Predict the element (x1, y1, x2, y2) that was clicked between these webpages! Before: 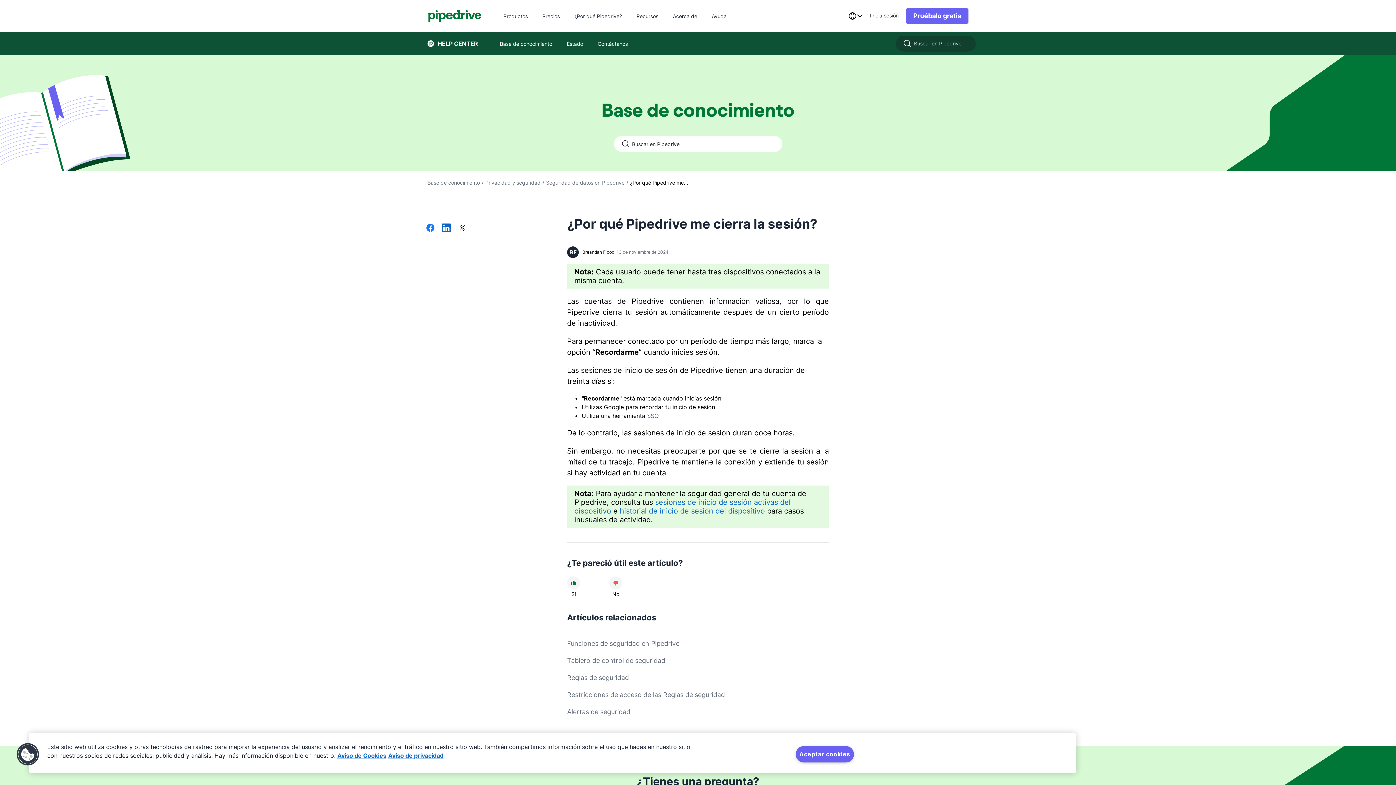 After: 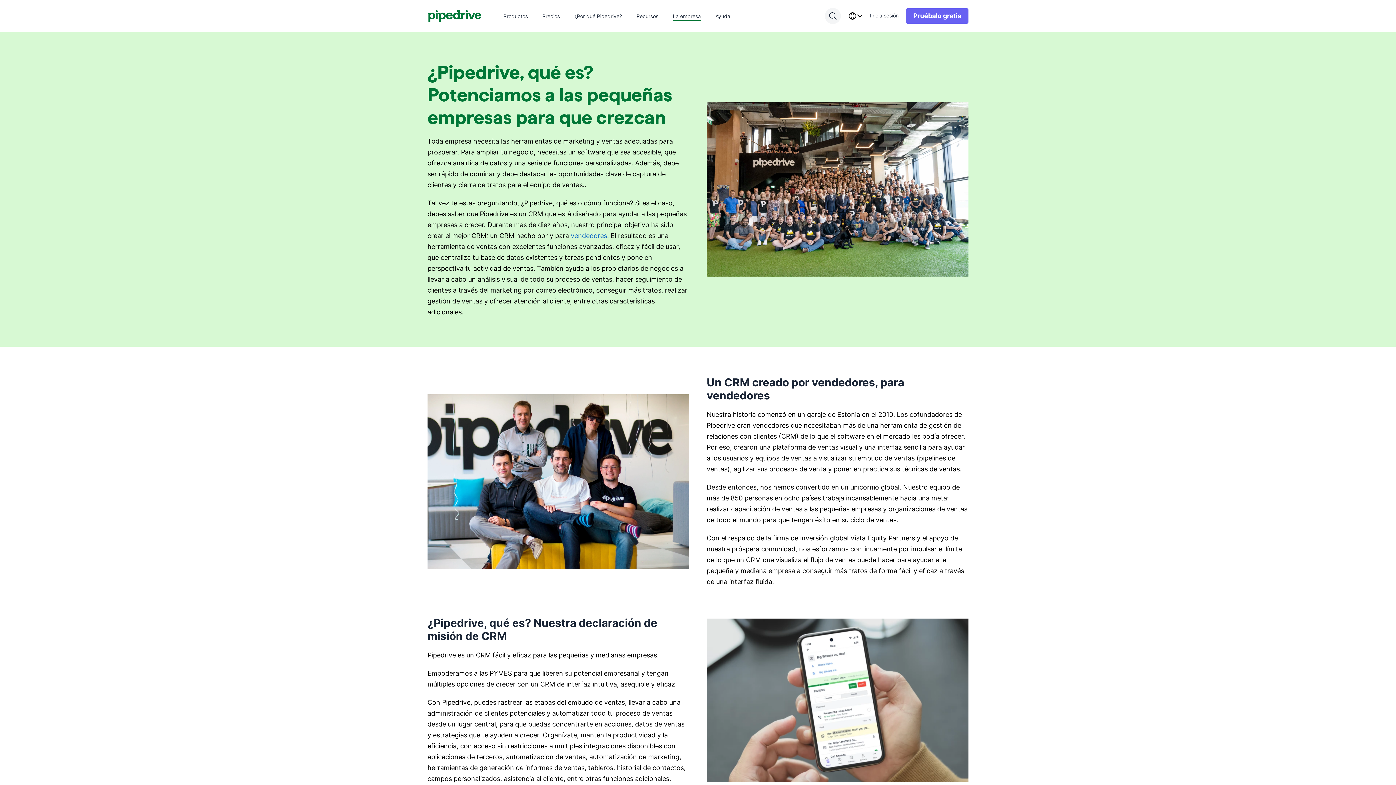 Action: label: Acerca de bbox: (673, 12, 697, 19)